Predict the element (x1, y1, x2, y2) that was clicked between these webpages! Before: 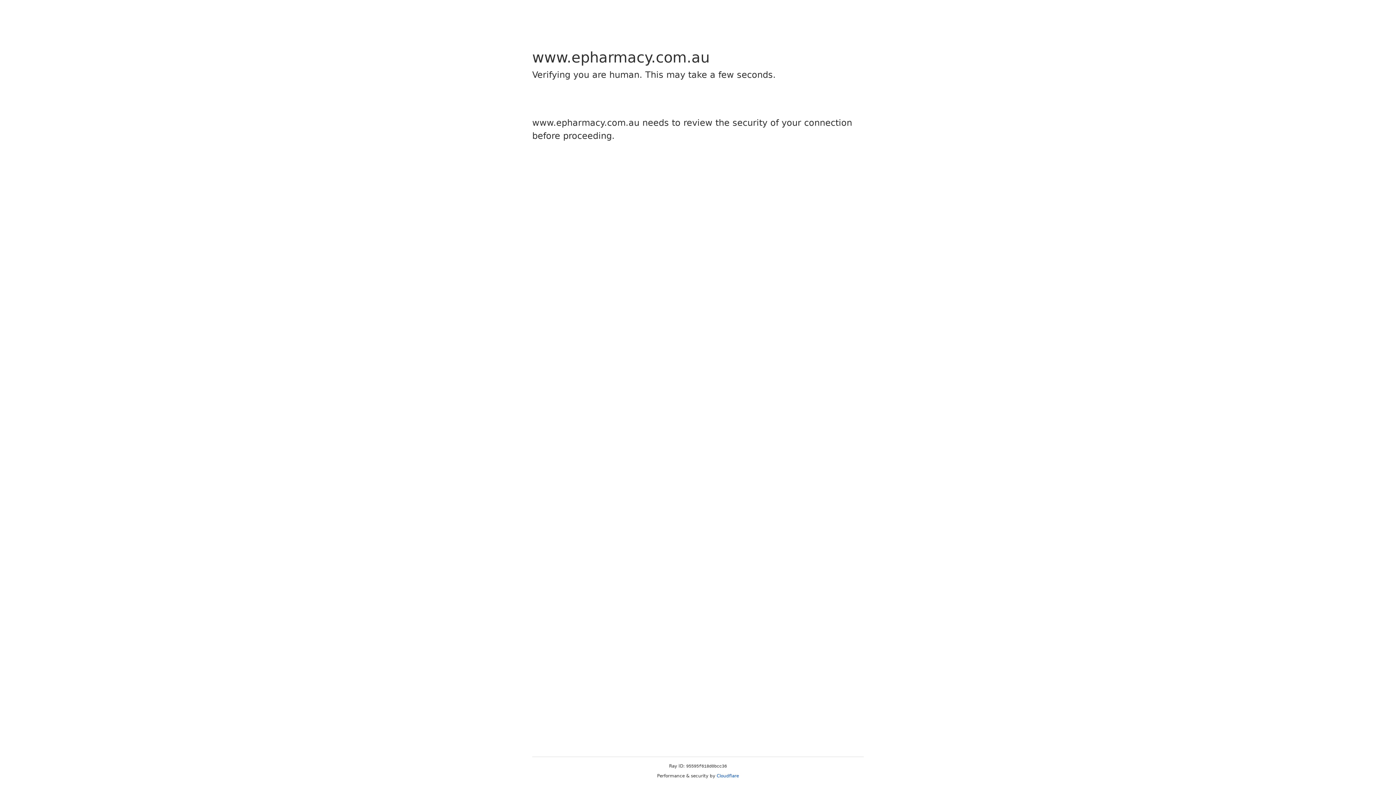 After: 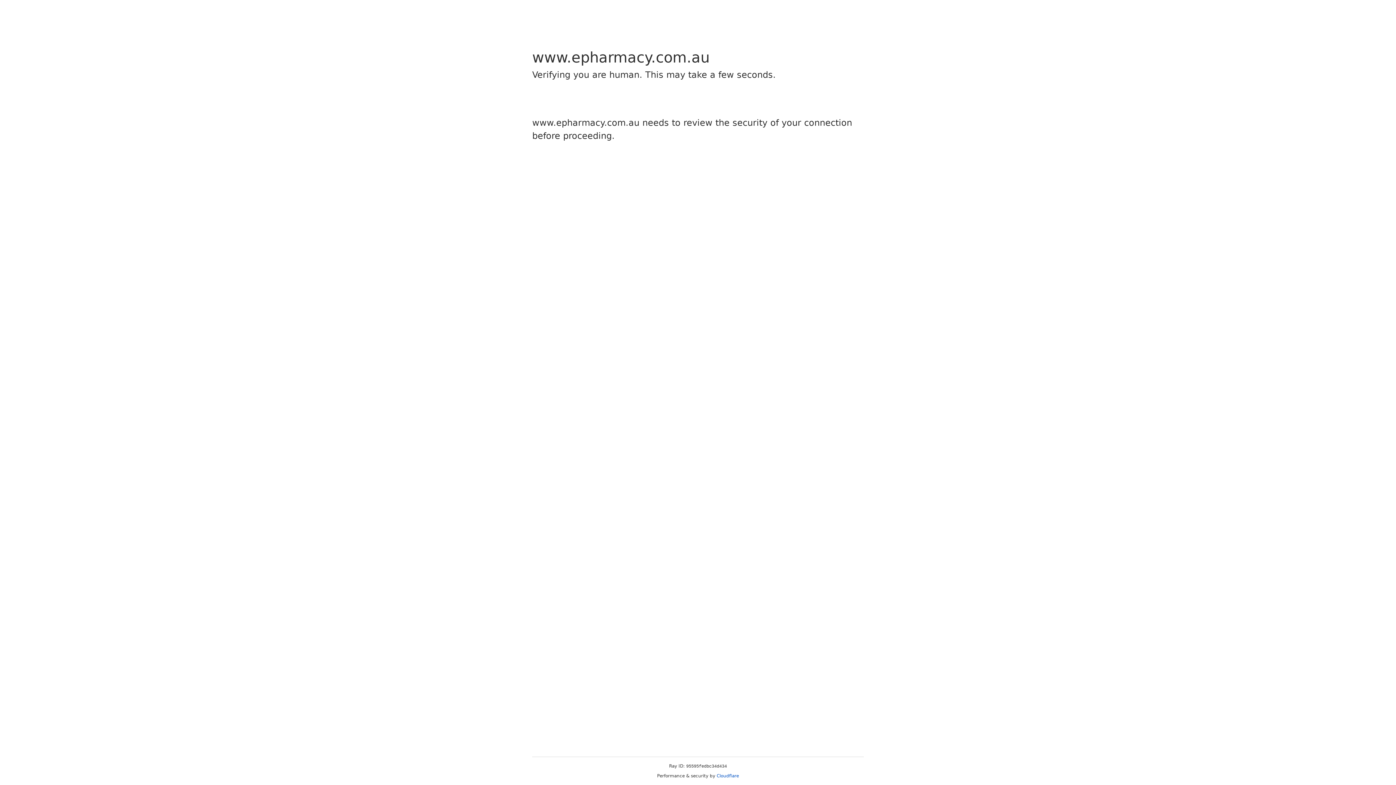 Action: bbox: (716, 773, 739, 778) label: Cloudflare